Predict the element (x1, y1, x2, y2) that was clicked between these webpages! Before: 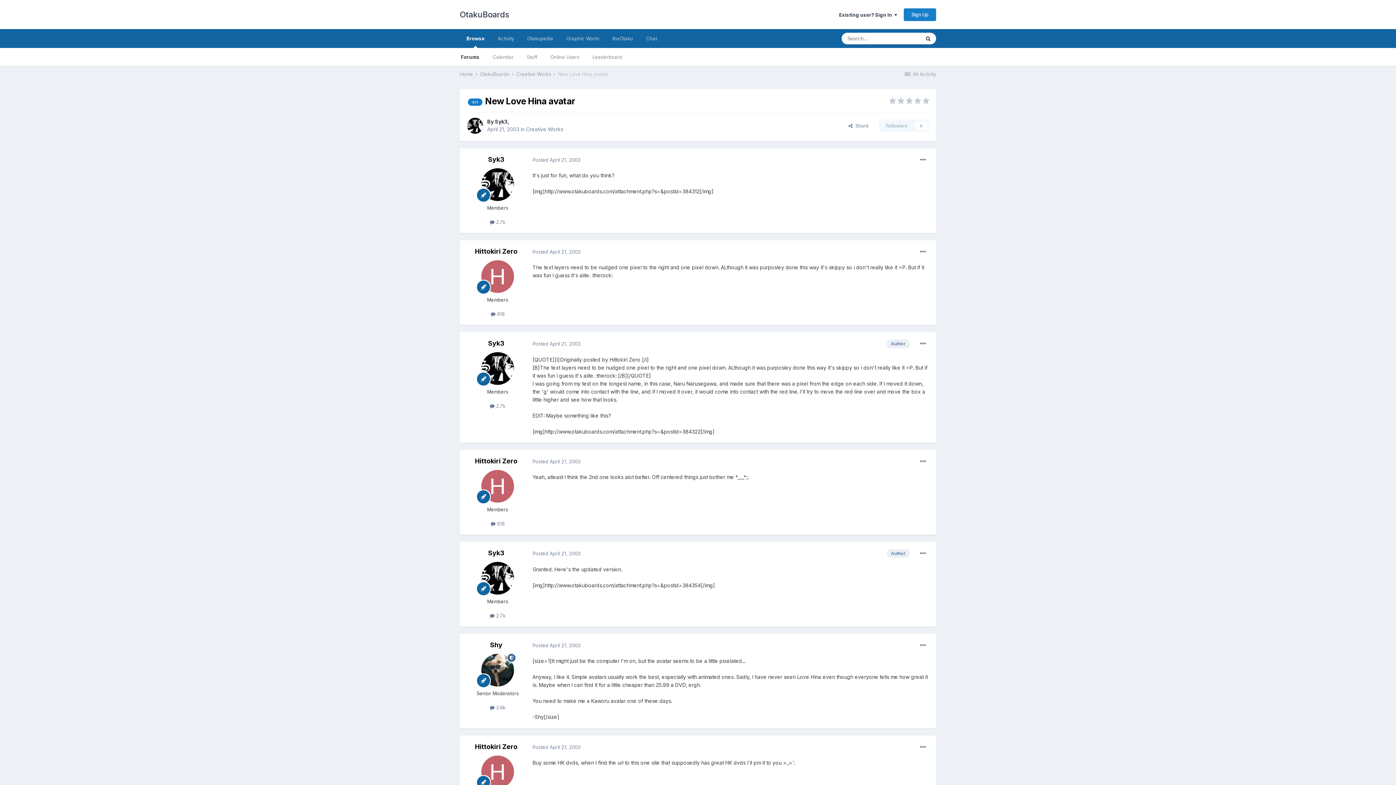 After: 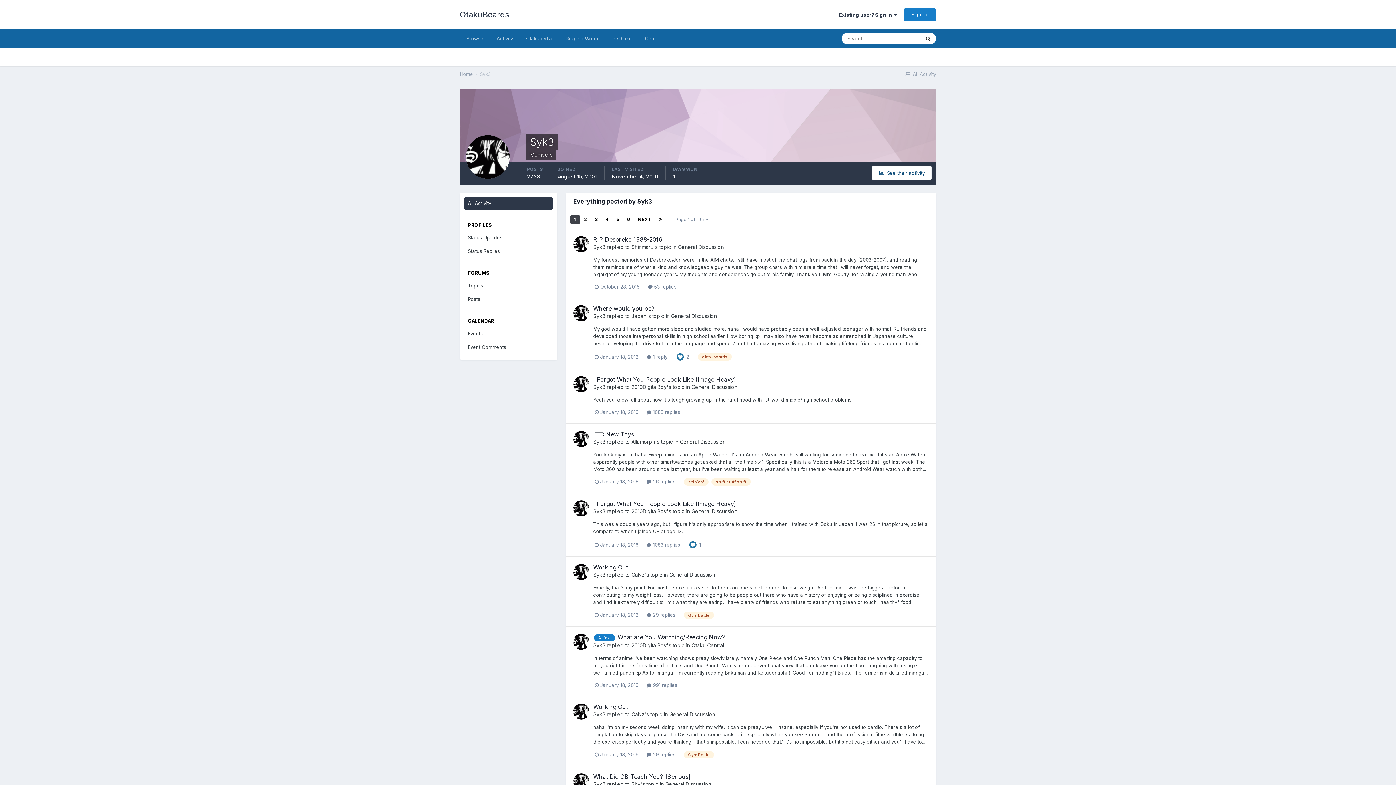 Action: label:  2.7k bbox: (490, 403, 505, 409)